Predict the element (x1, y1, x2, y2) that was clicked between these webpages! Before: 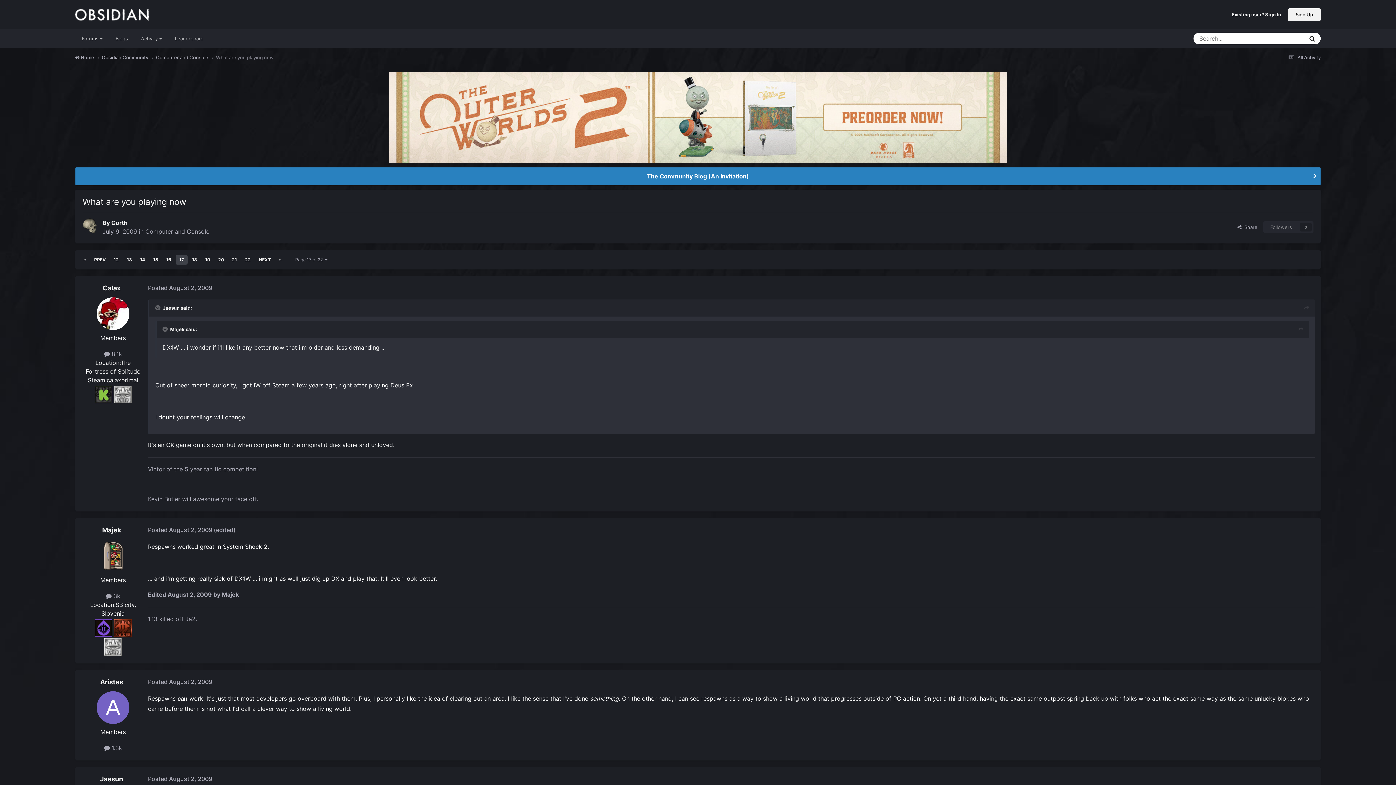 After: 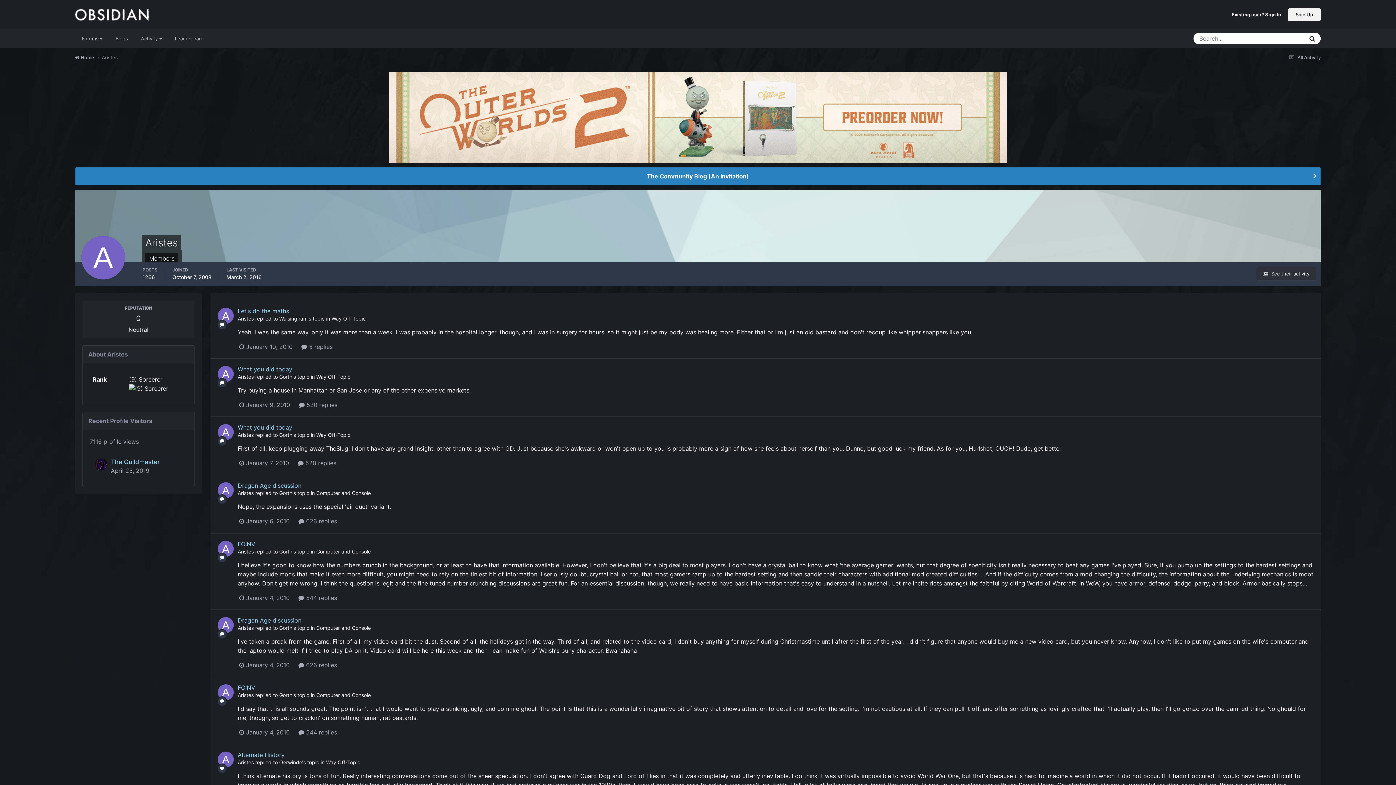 Action: bbox: (96, 691, 129, 724)